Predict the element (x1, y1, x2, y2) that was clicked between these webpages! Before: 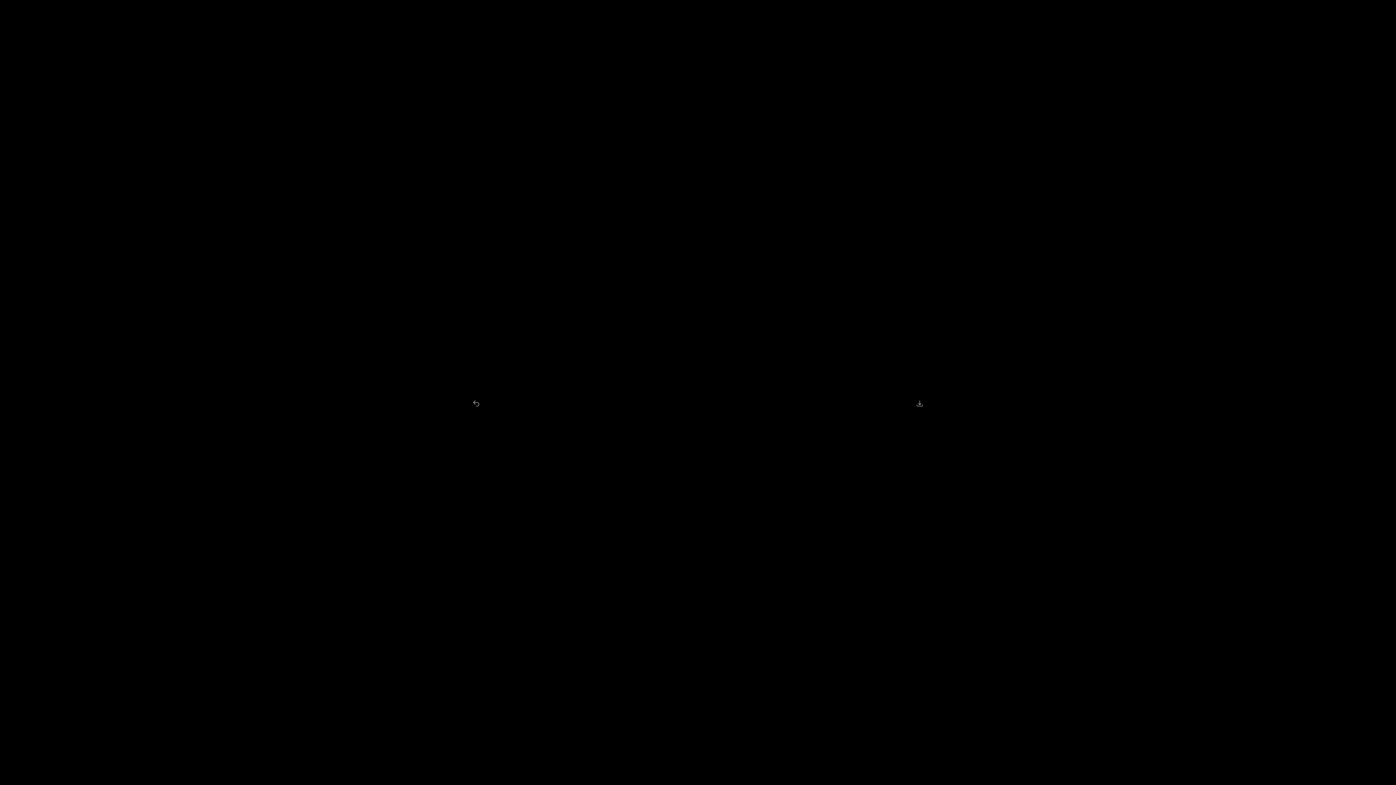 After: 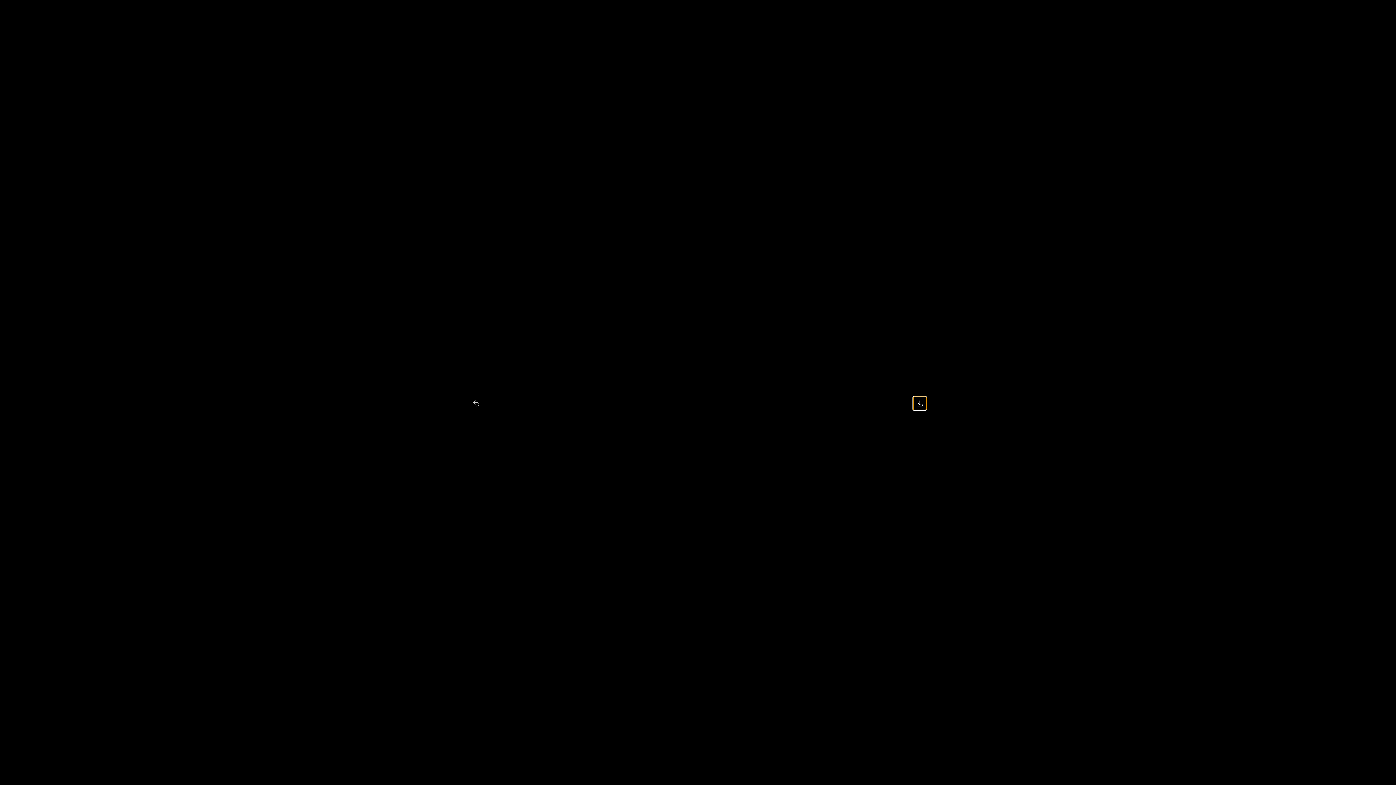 Action: bbox: (913, 397, 926, 410)